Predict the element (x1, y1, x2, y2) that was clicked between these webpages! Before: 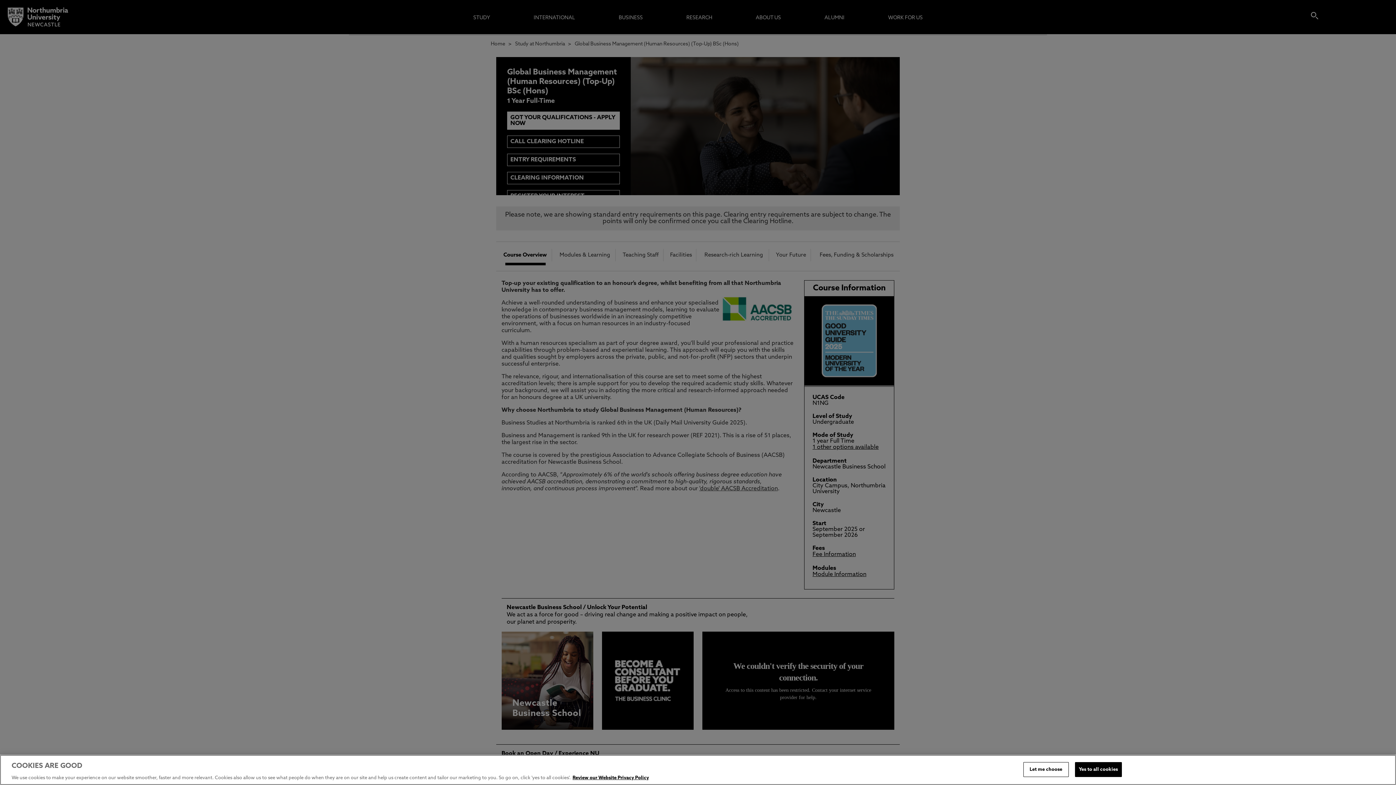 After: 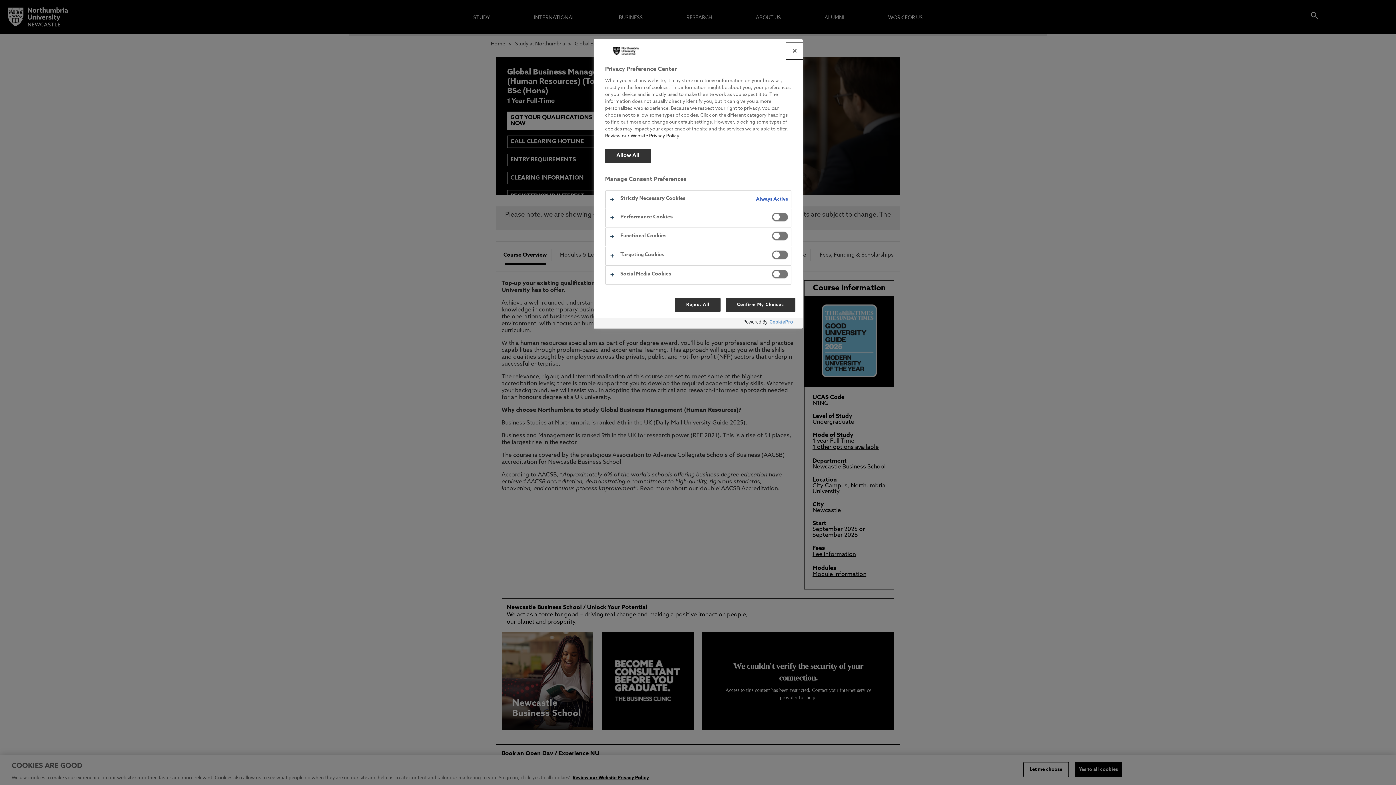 Action: label: Let me choose bbox: (1023, 762, 1068, 777)